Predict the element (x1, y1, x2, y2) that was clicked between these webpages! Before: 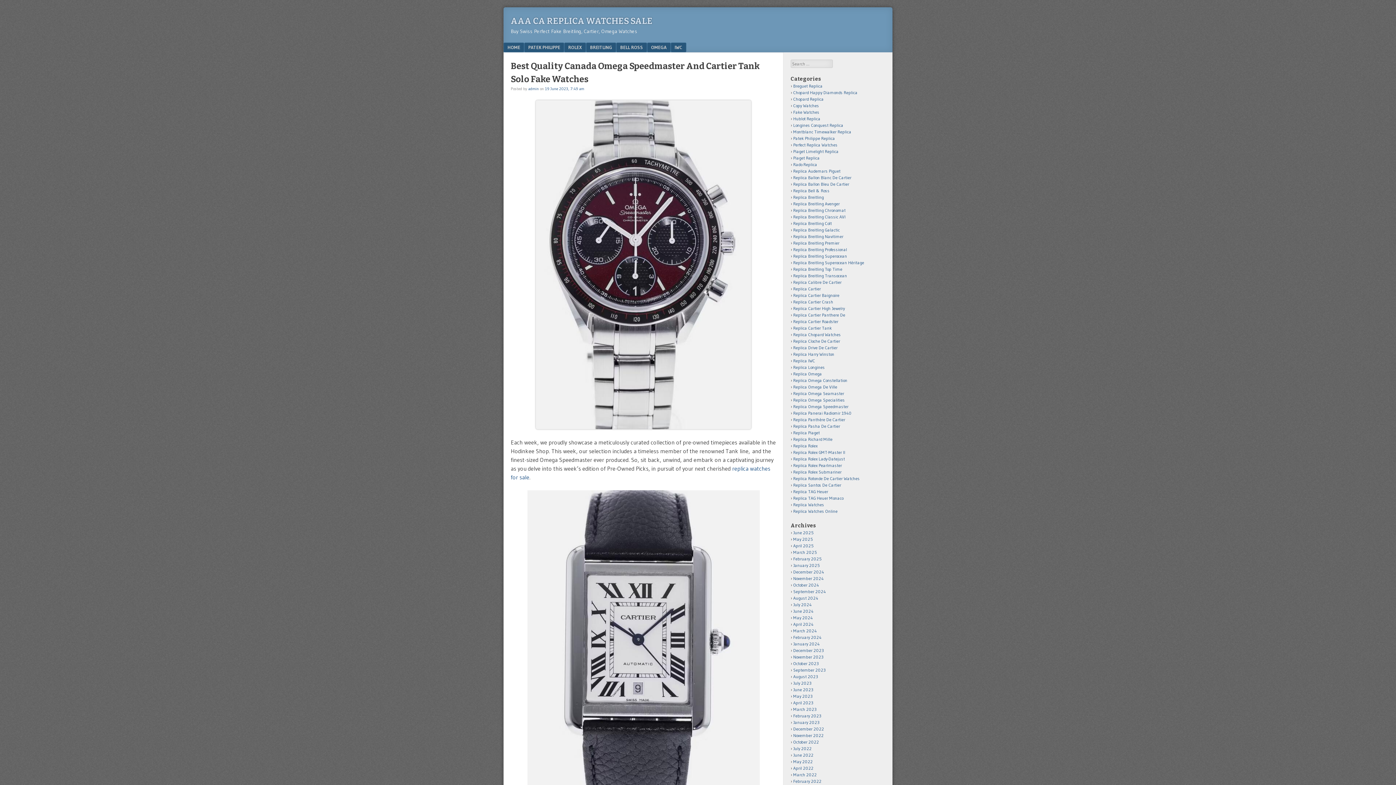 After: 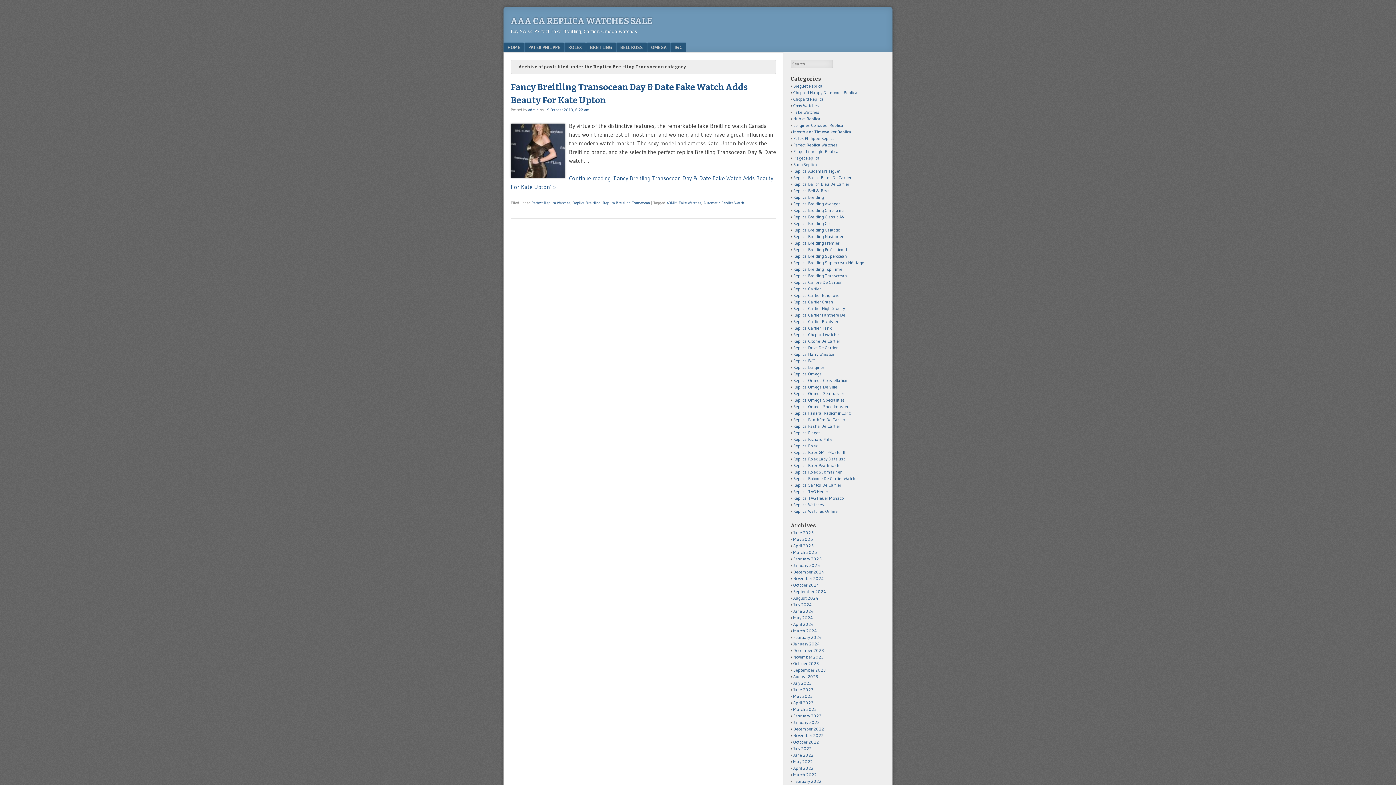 Action: label: Replica Breitling Transocean bbox: (793, 273, 847, 278)